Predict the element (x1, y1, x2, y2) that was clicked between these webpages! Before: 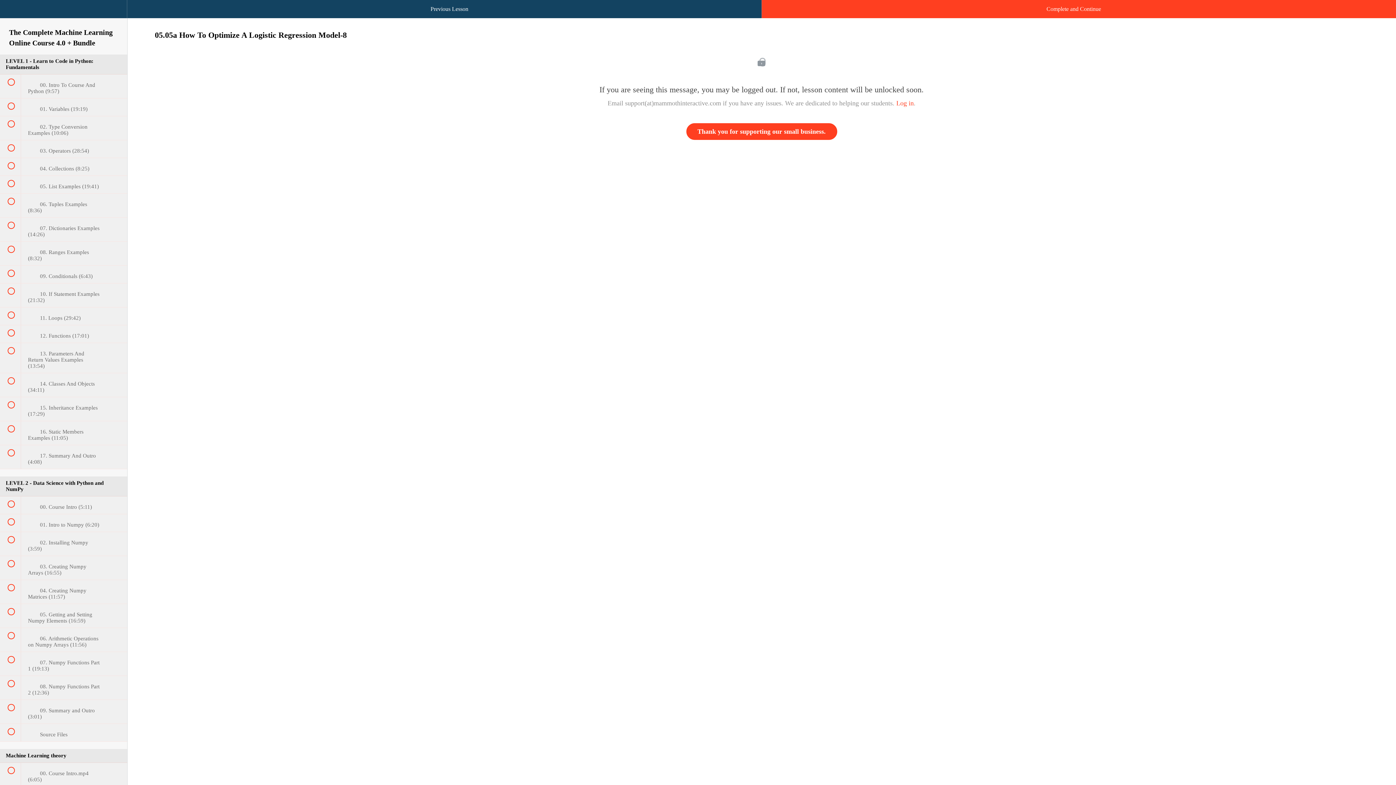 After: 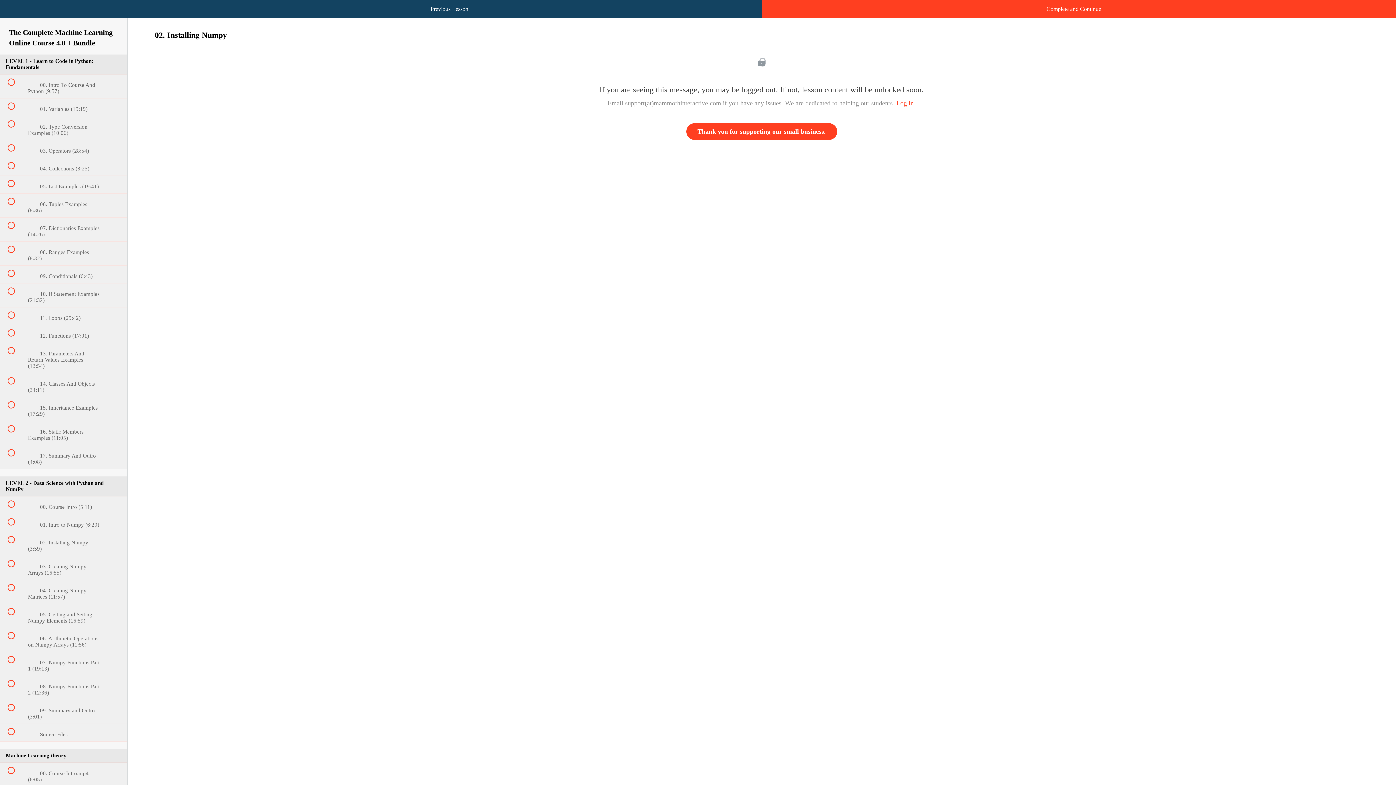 Action: label:  
 02. Installing Numpy (3:59) bbox: (0, 532, 127, 555)